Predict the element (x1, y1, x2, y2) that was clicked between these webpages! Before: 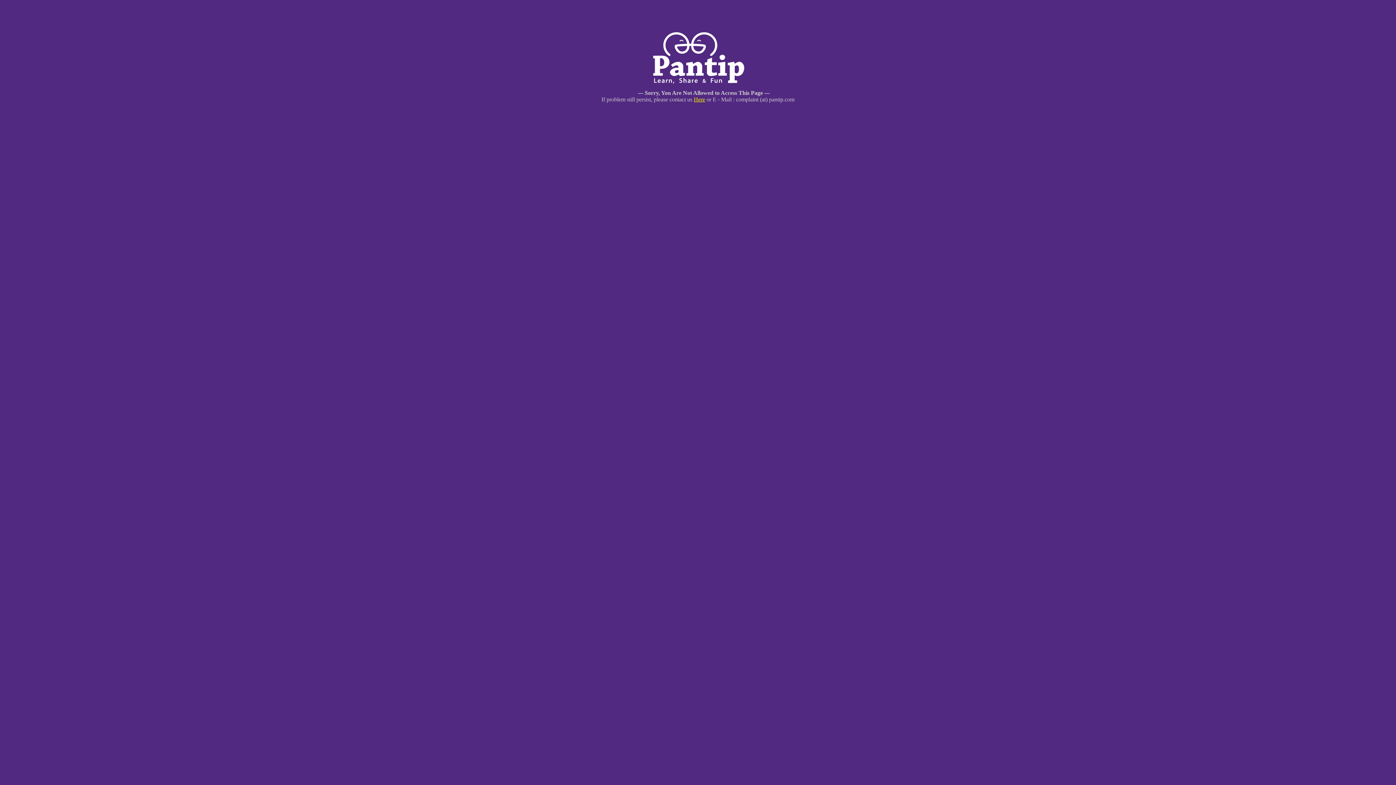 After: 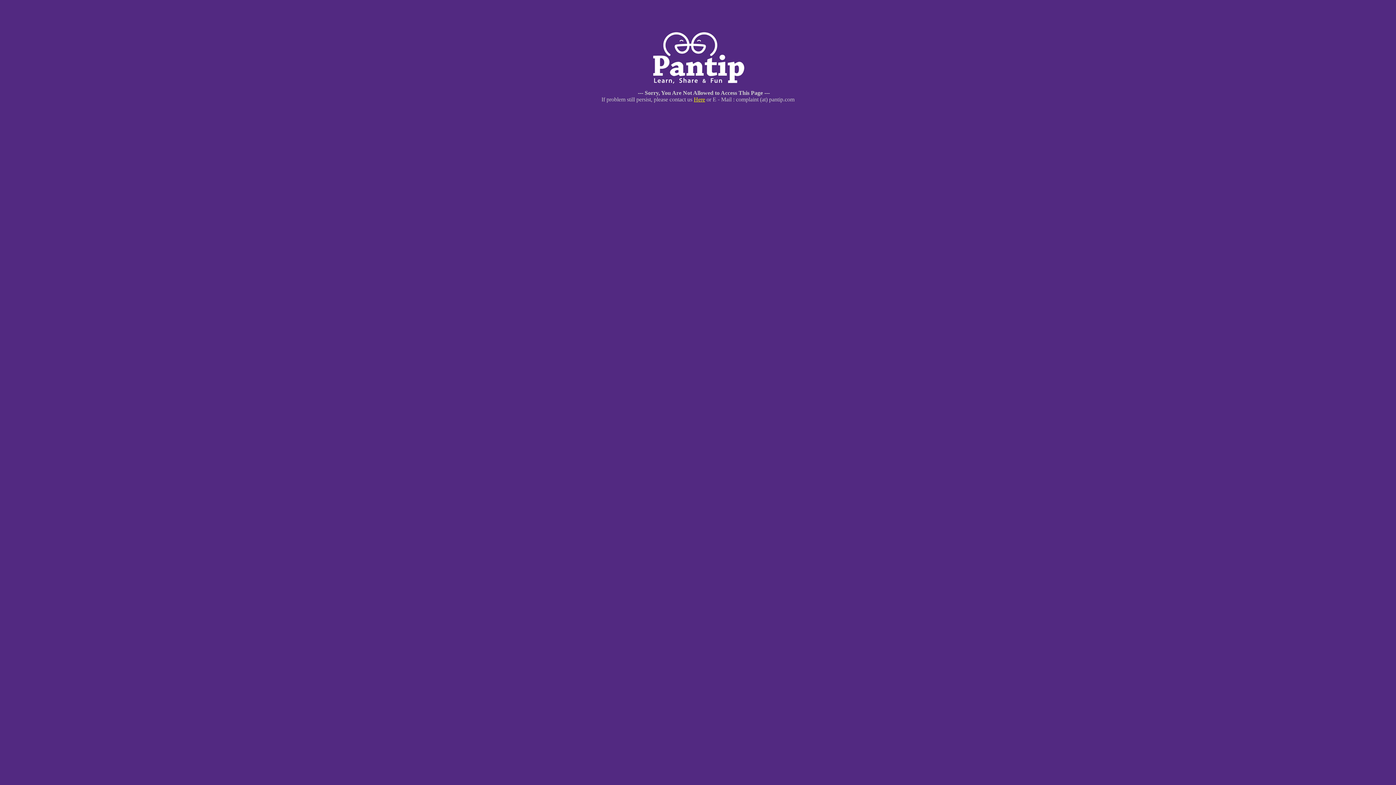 Action: label: Here bbox: (694, 96, 705, 102)